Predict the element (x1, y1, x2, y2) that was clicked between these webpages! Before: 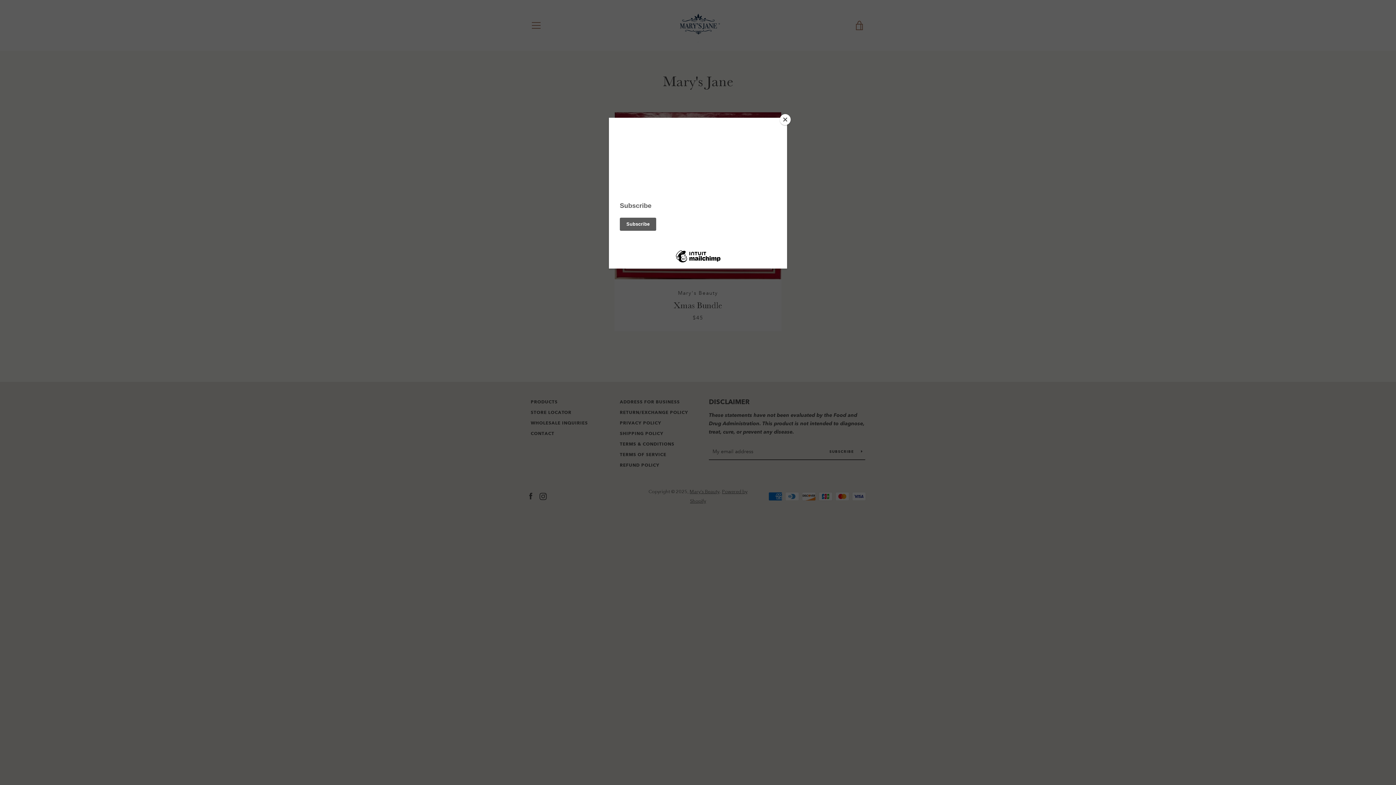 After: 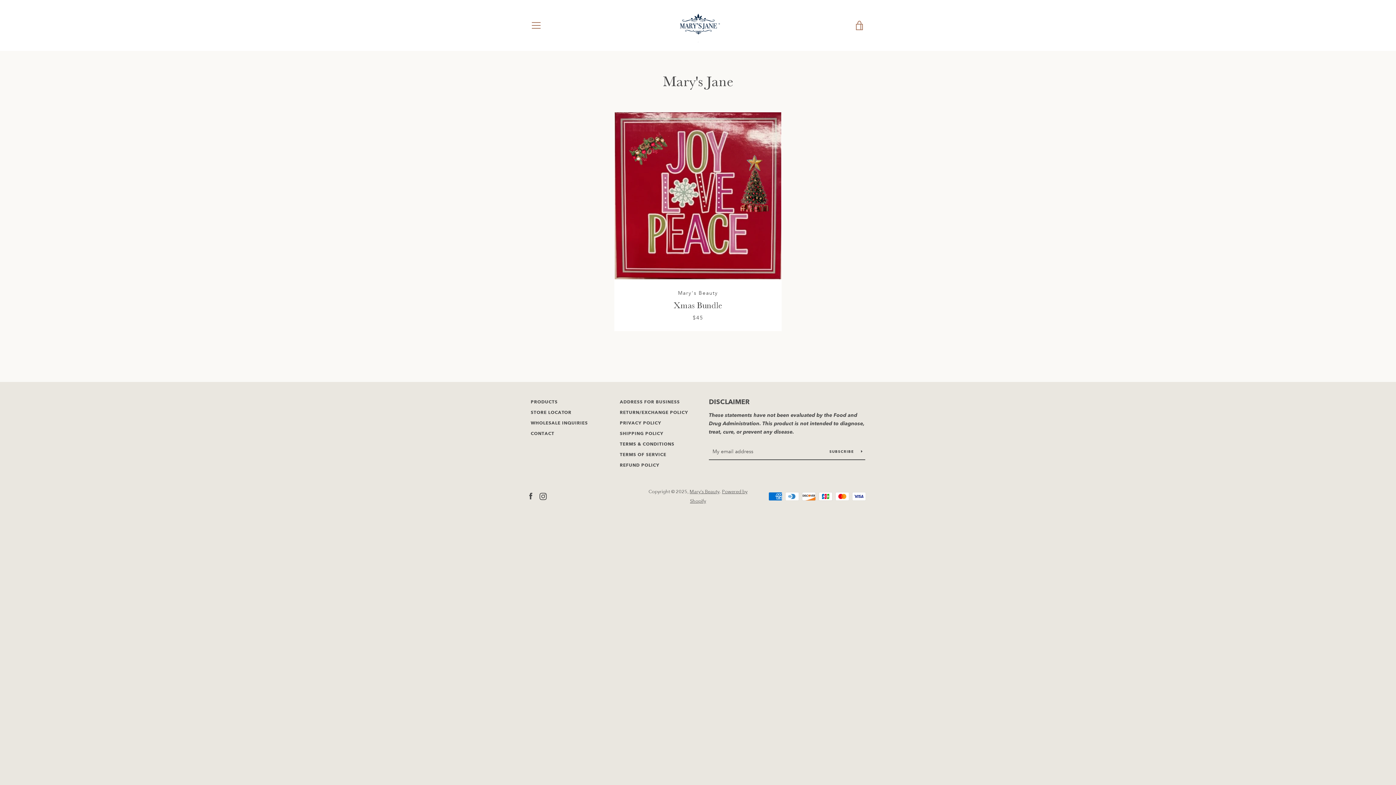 Action: label: Close bbox: (780, 114, 790, 125)